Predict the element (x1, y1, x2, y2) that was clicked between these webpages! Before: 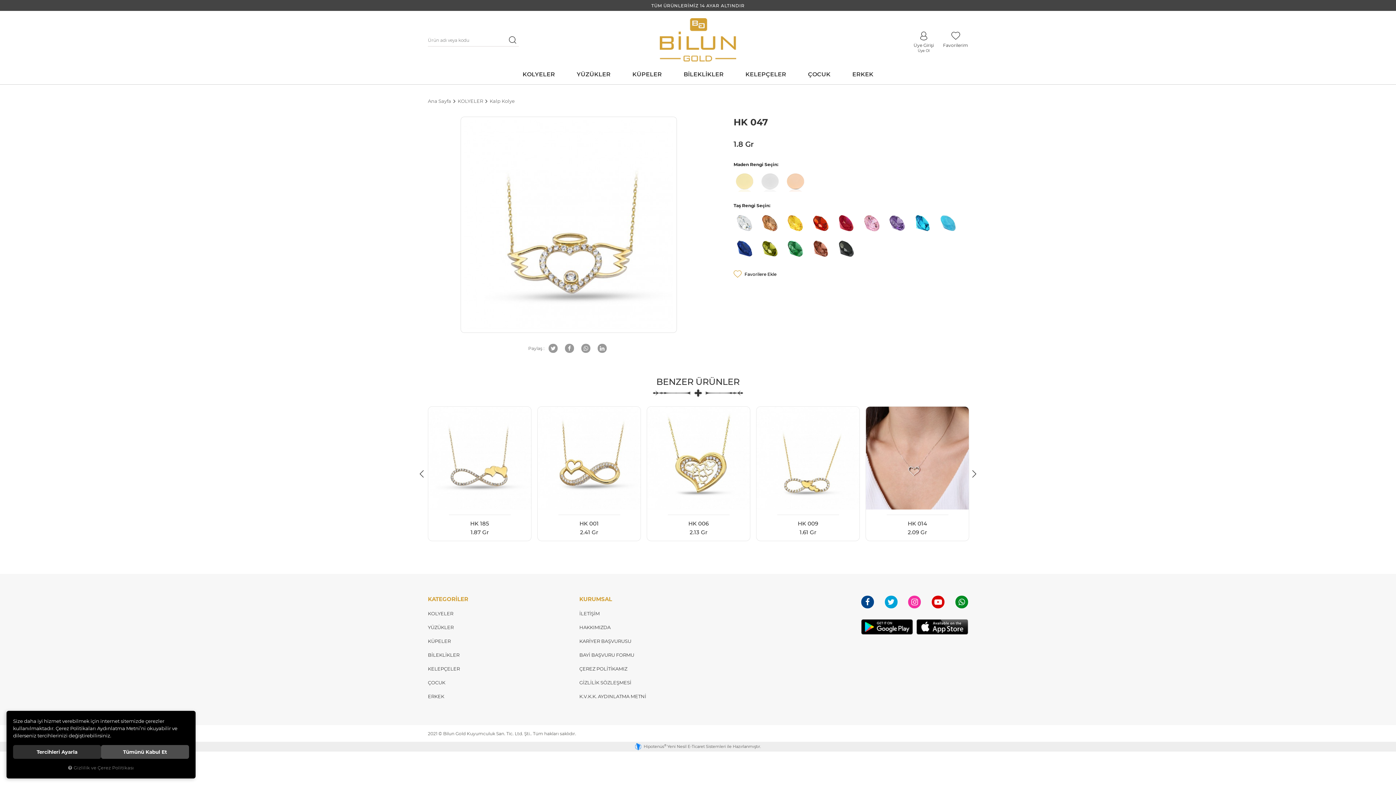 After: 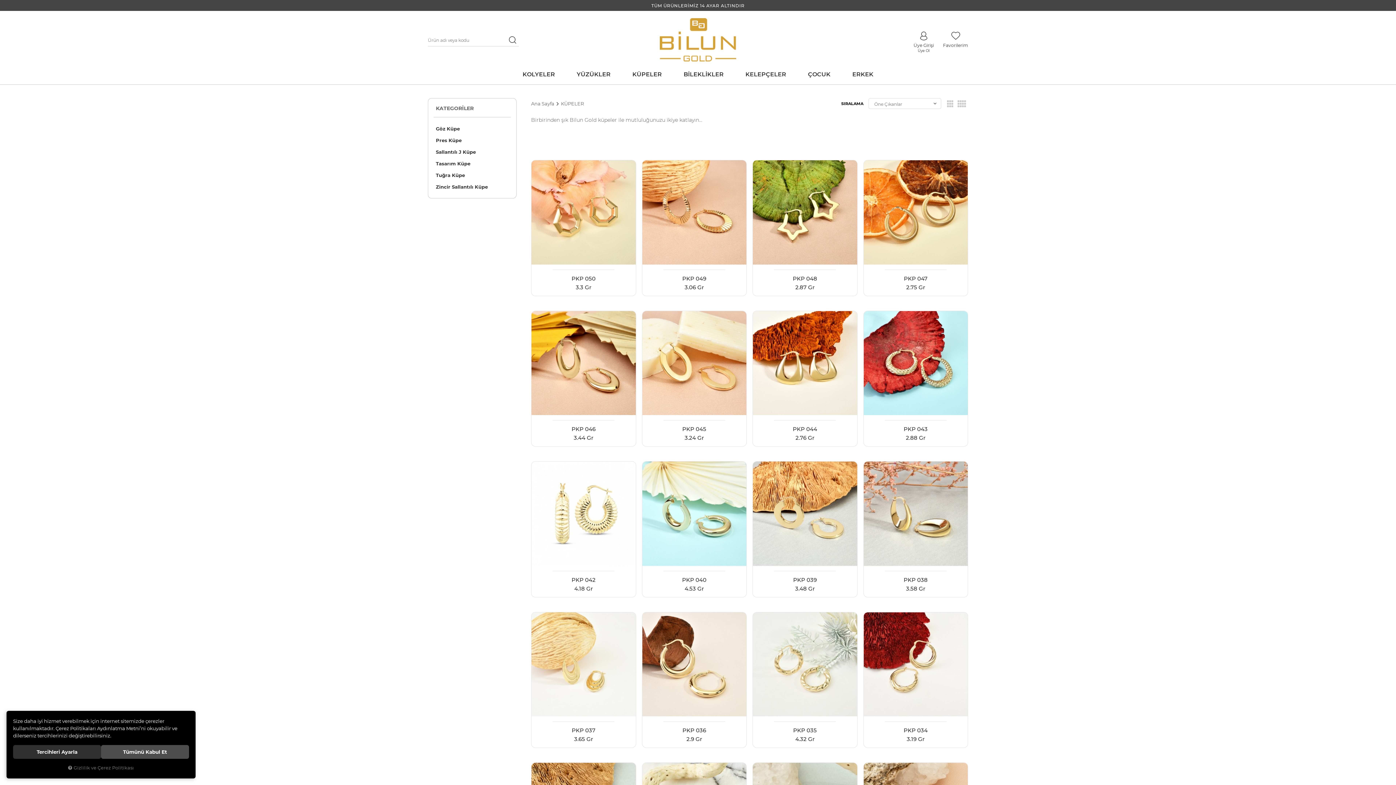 Action: label: KÜPELER bbox: (621, 65, 672, 84)